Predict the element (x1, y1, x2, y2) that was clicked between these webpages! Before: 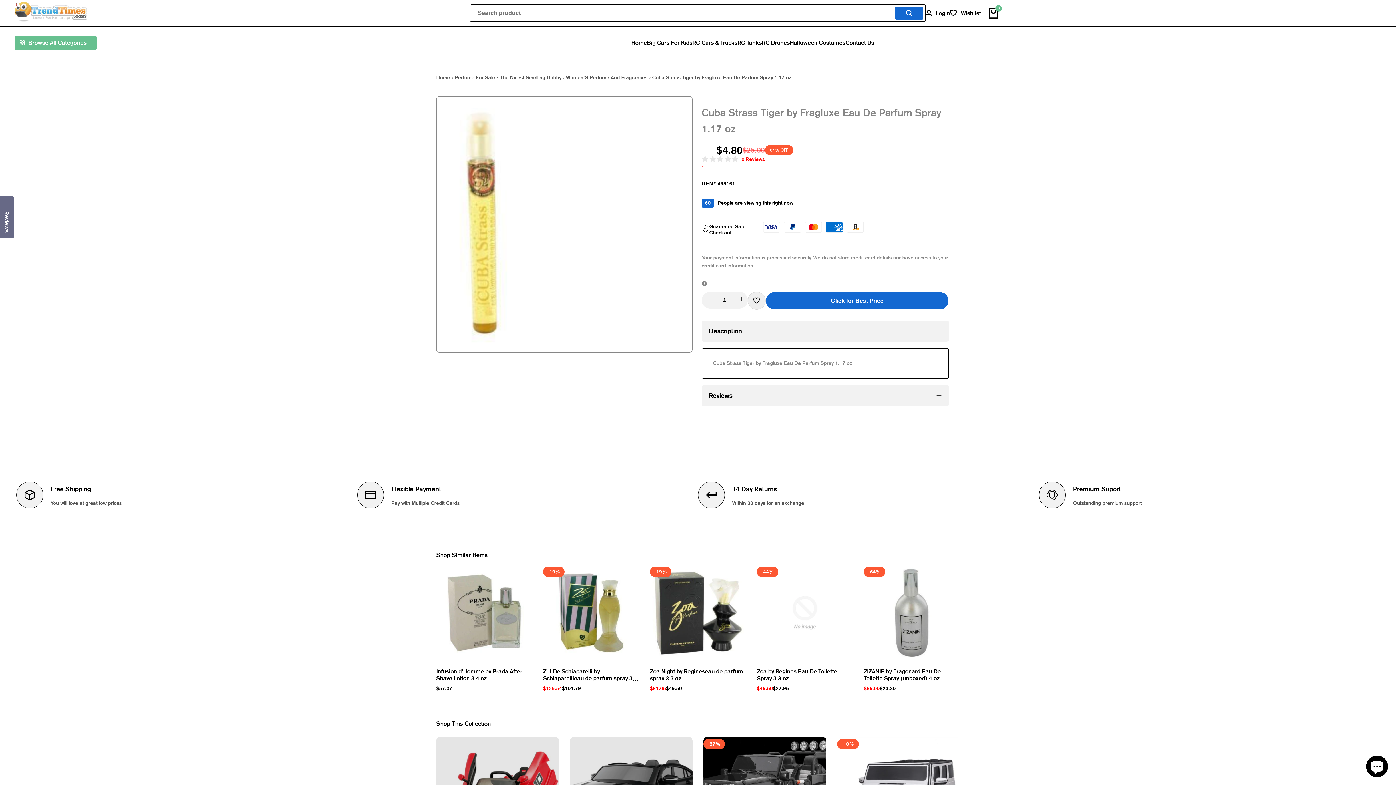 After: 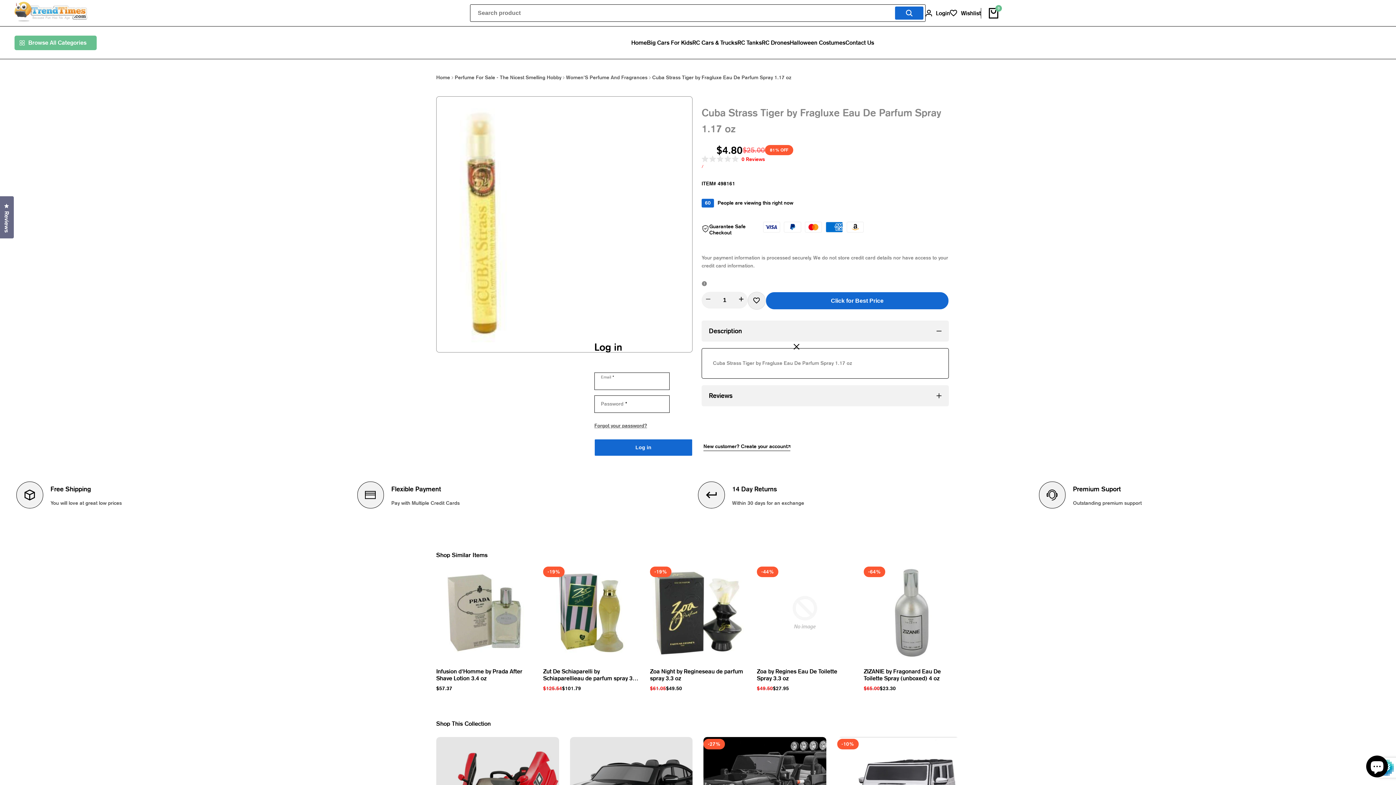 Action: bbox: (925, 8, 950, 17) label: Login